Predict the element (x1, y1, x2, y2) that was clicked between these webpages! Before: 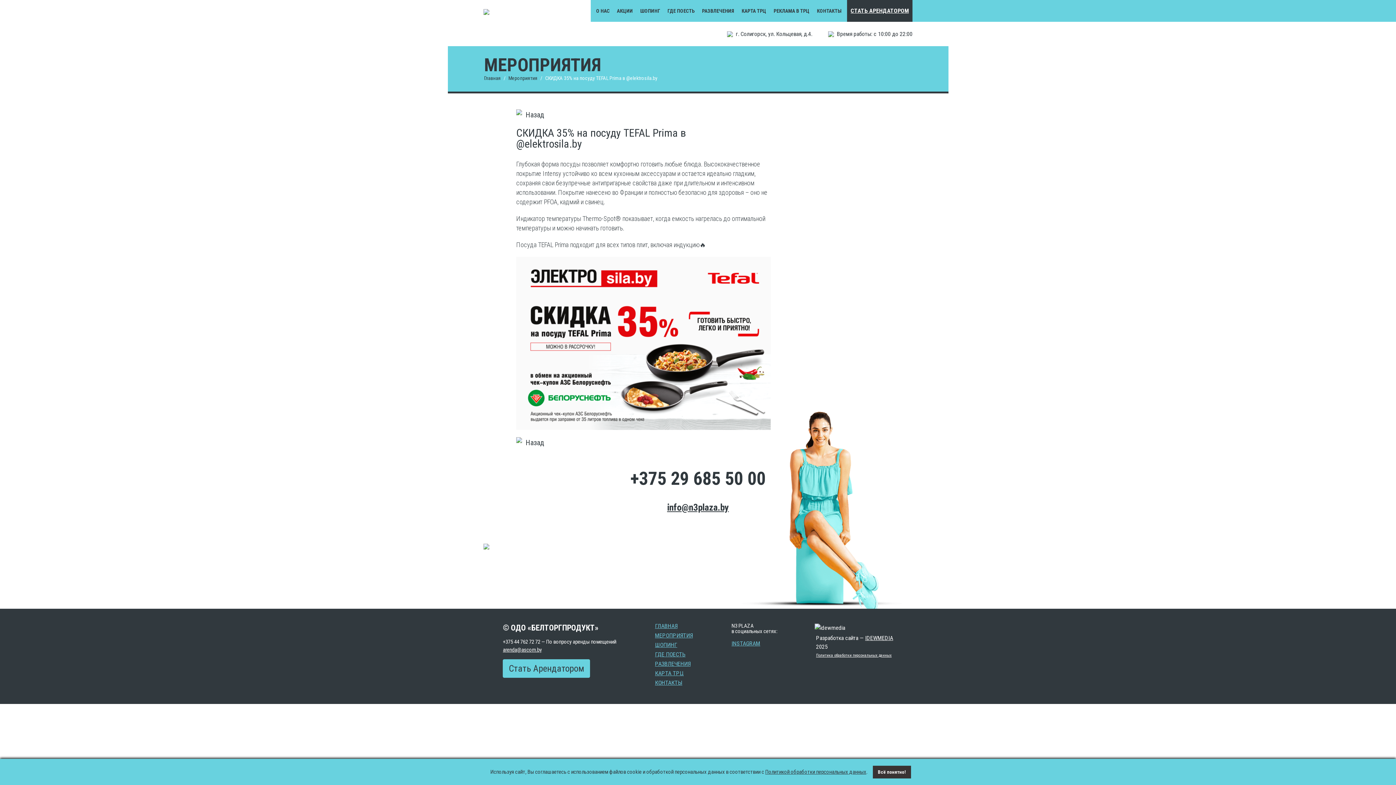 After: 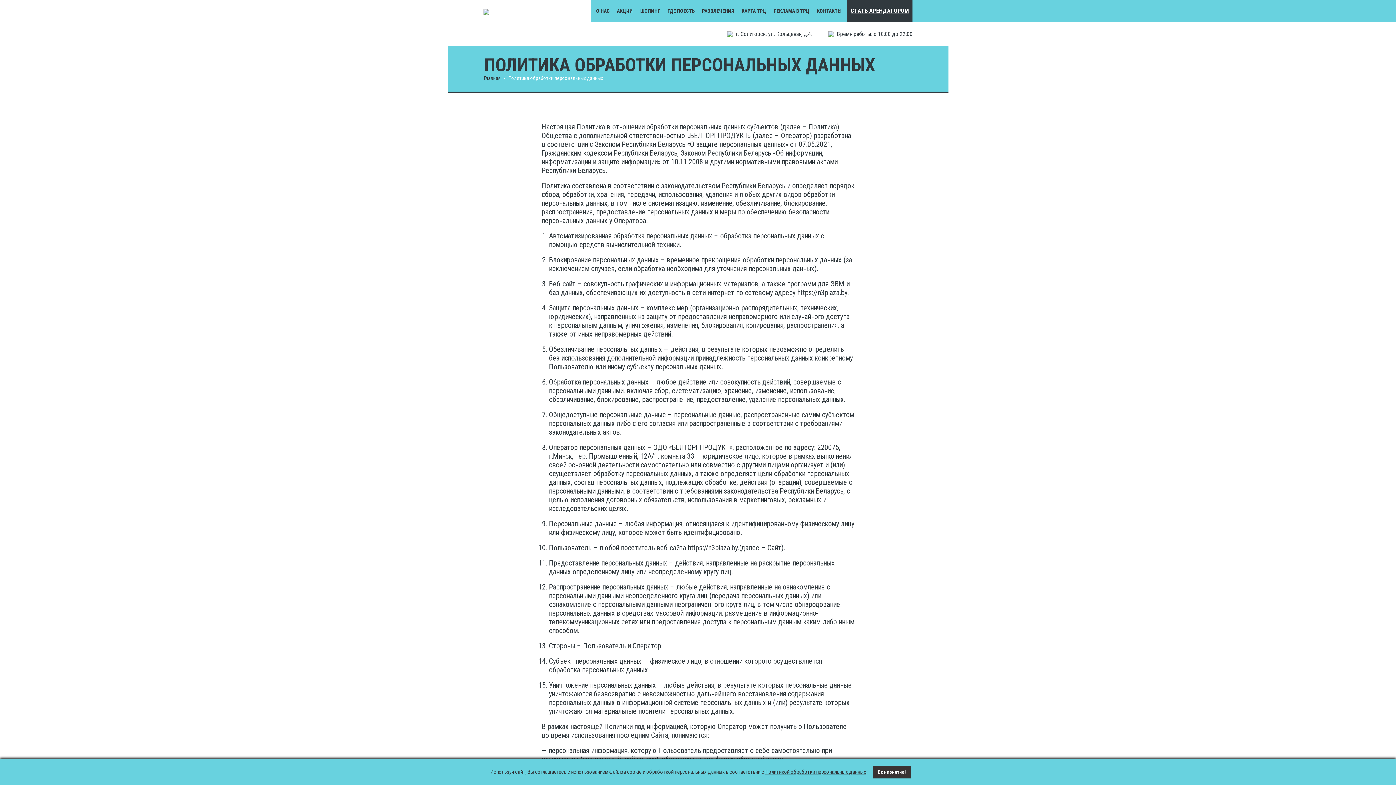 Action: bbox: (816, 653, 891, 658) label: Политика обработки персональных данных